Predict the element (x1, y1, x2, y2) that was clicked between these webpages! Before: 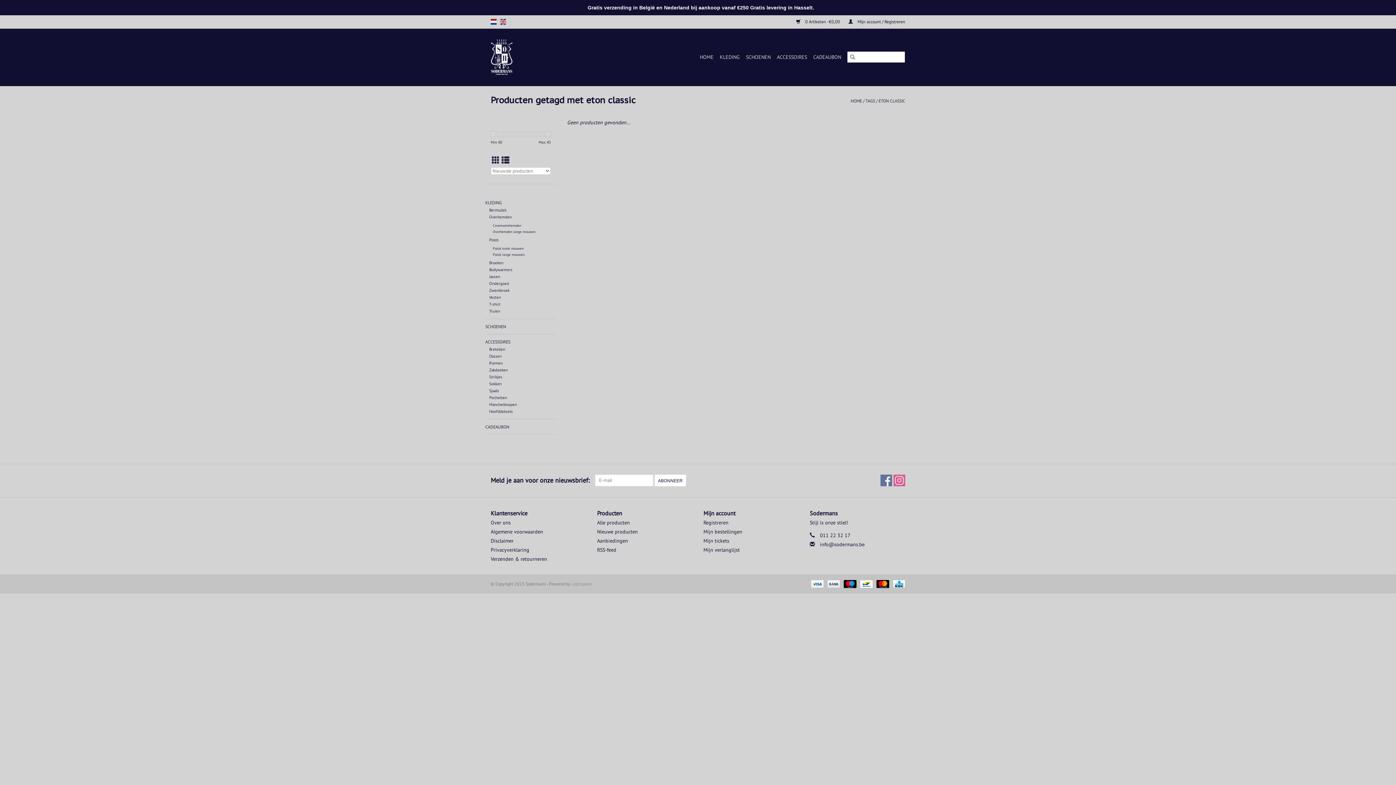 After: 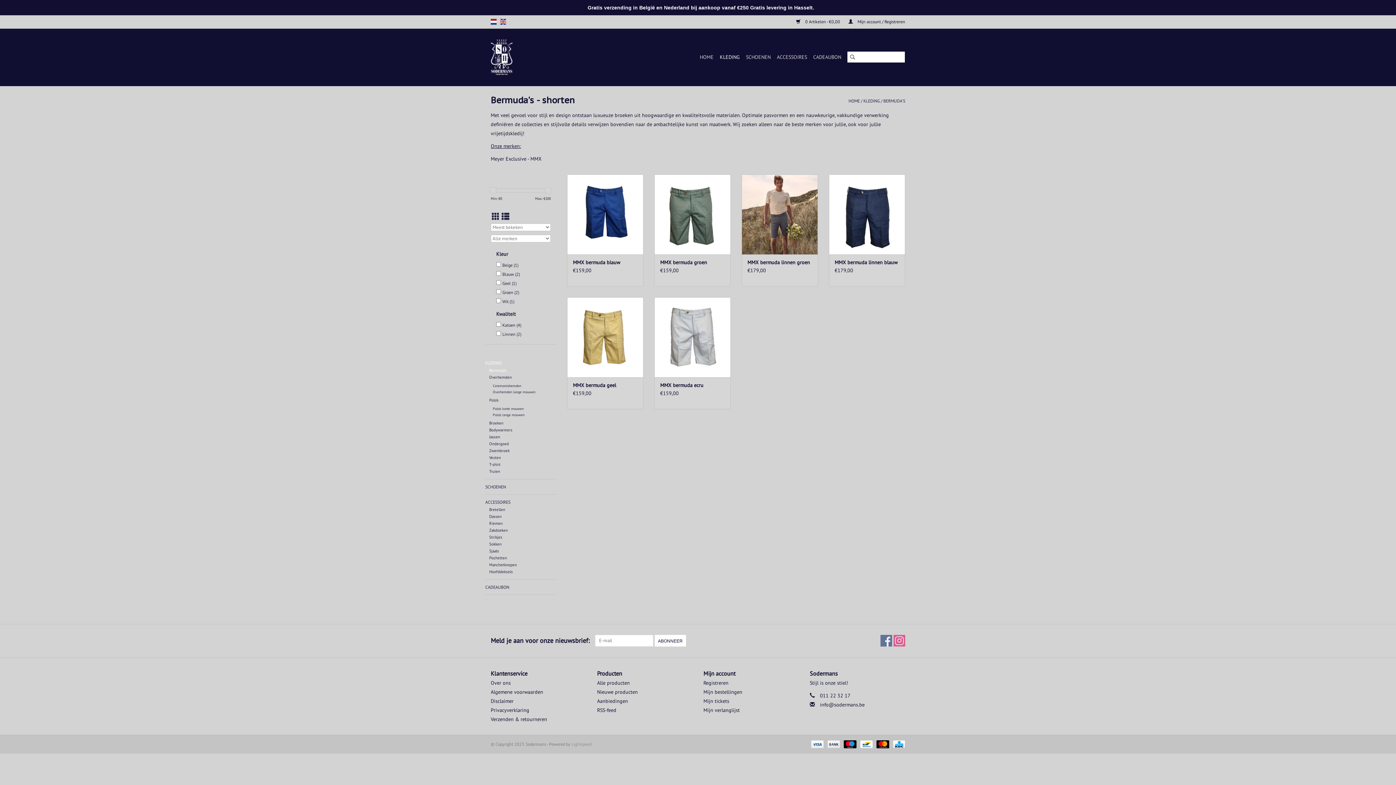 Action: label: Bermuda's bbox: (489, 207, 506, 212)